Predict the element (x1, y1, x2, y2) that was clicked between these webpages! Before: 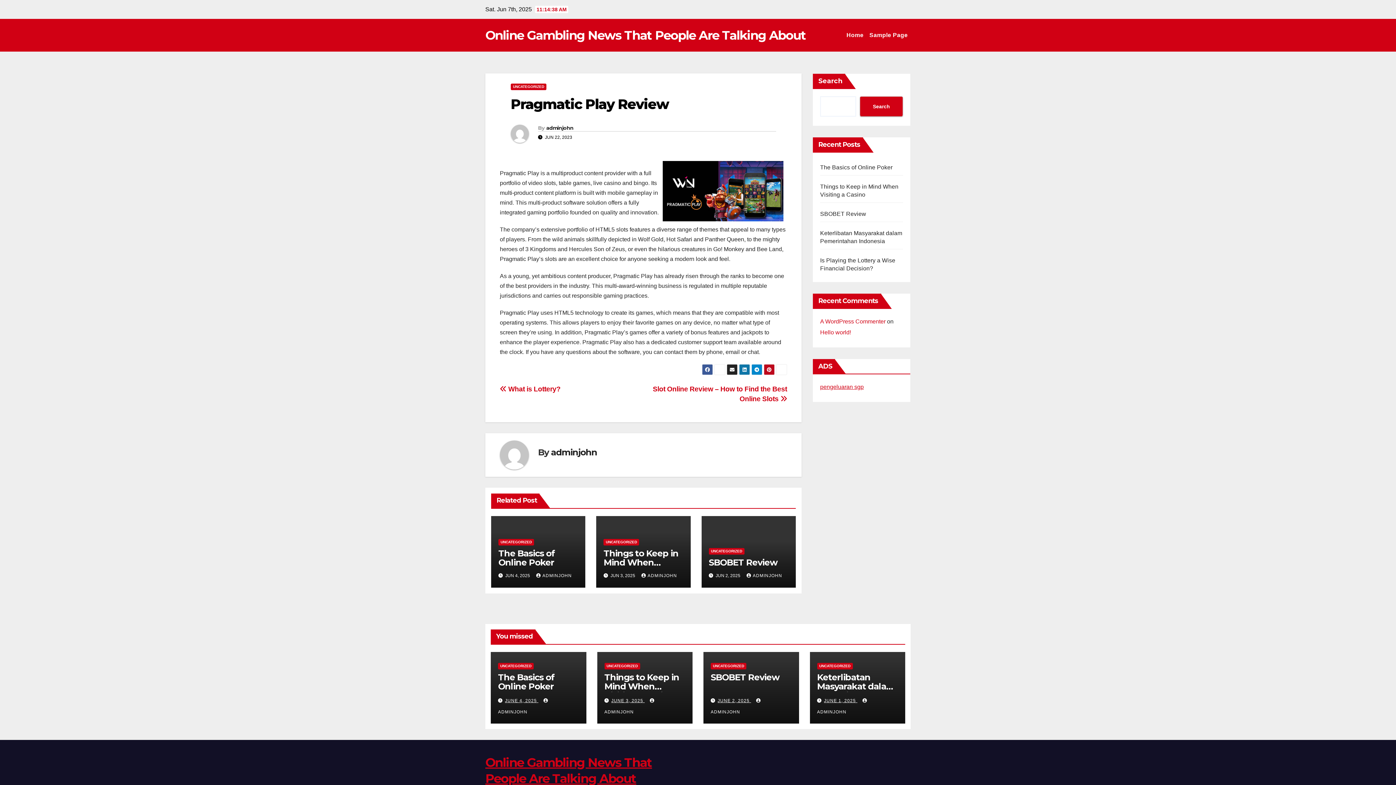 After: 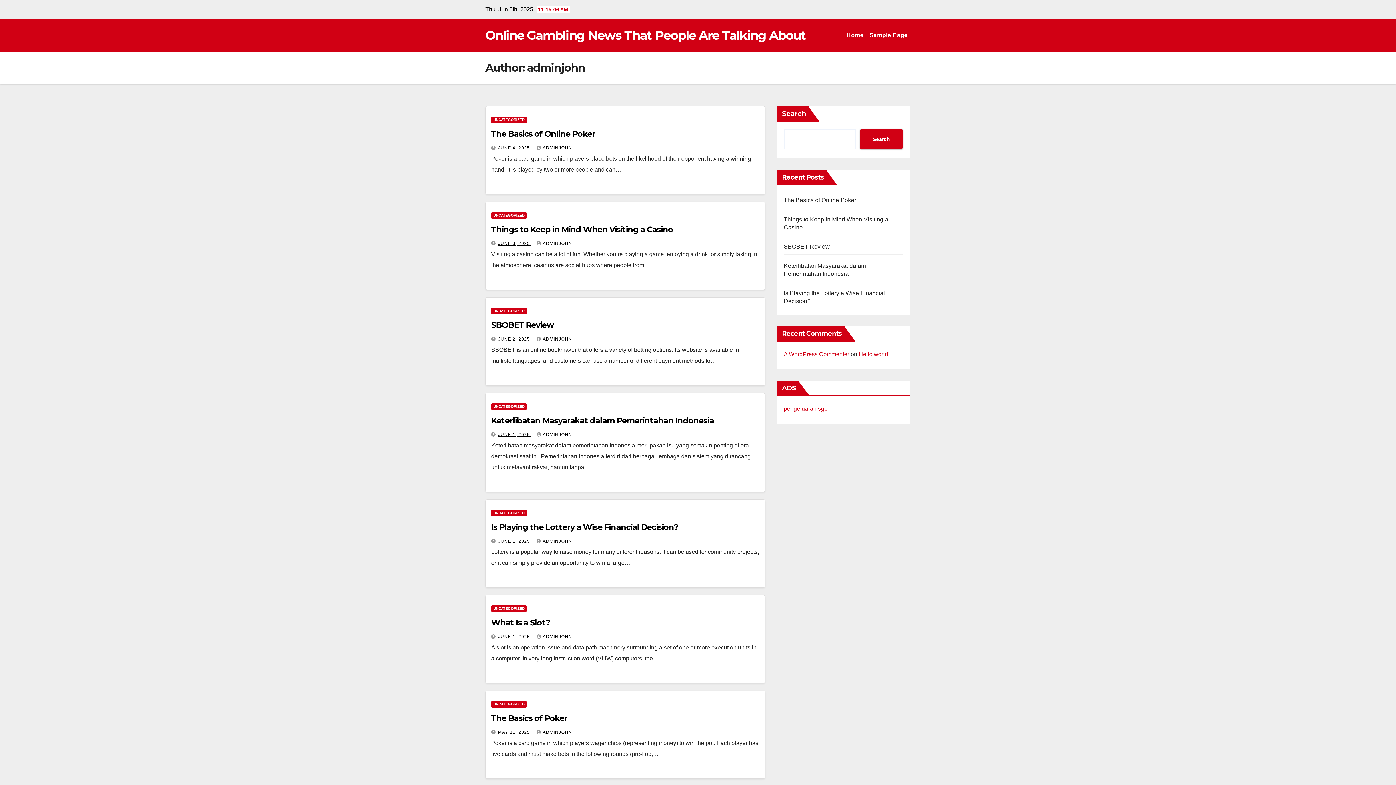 Action: label: ADMINJOHN bbox: (641, 573, 677, 578)